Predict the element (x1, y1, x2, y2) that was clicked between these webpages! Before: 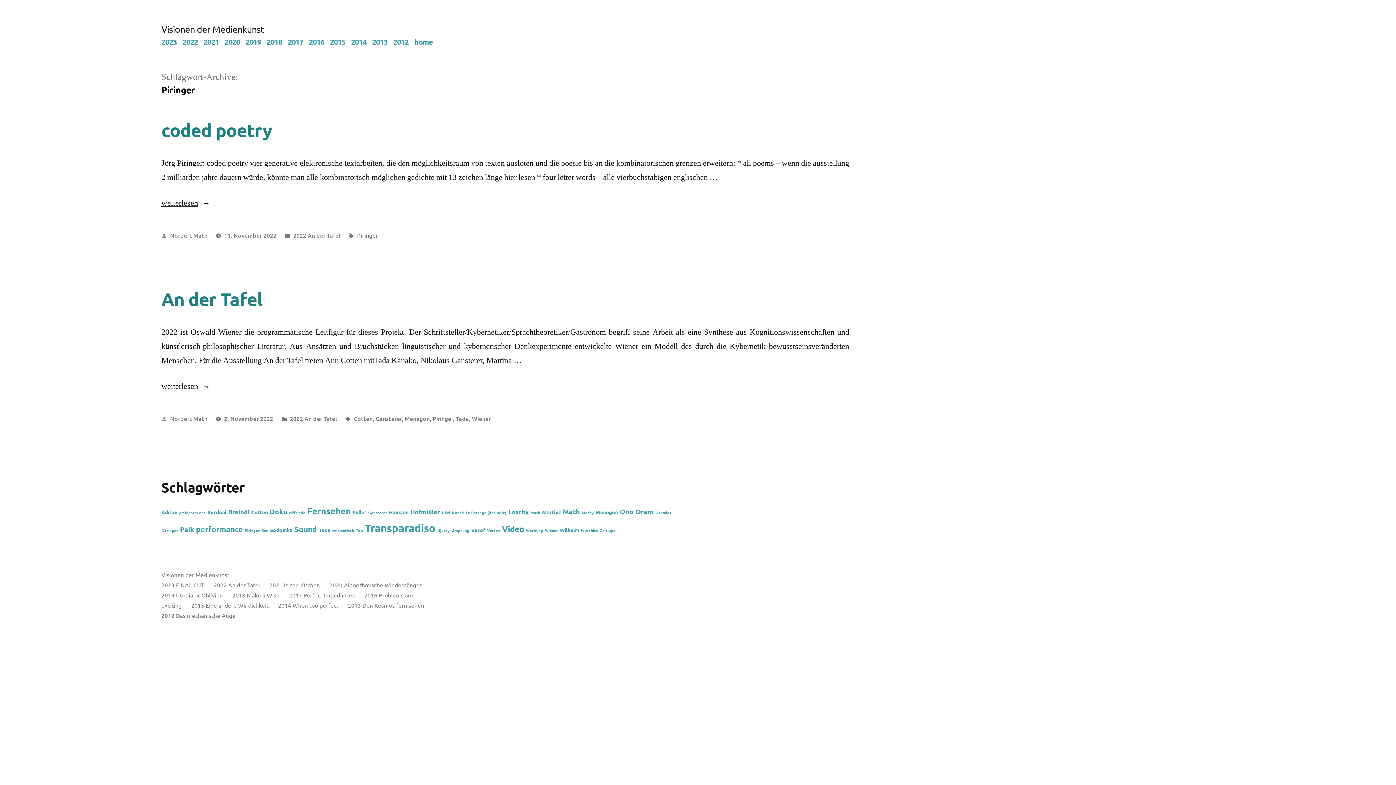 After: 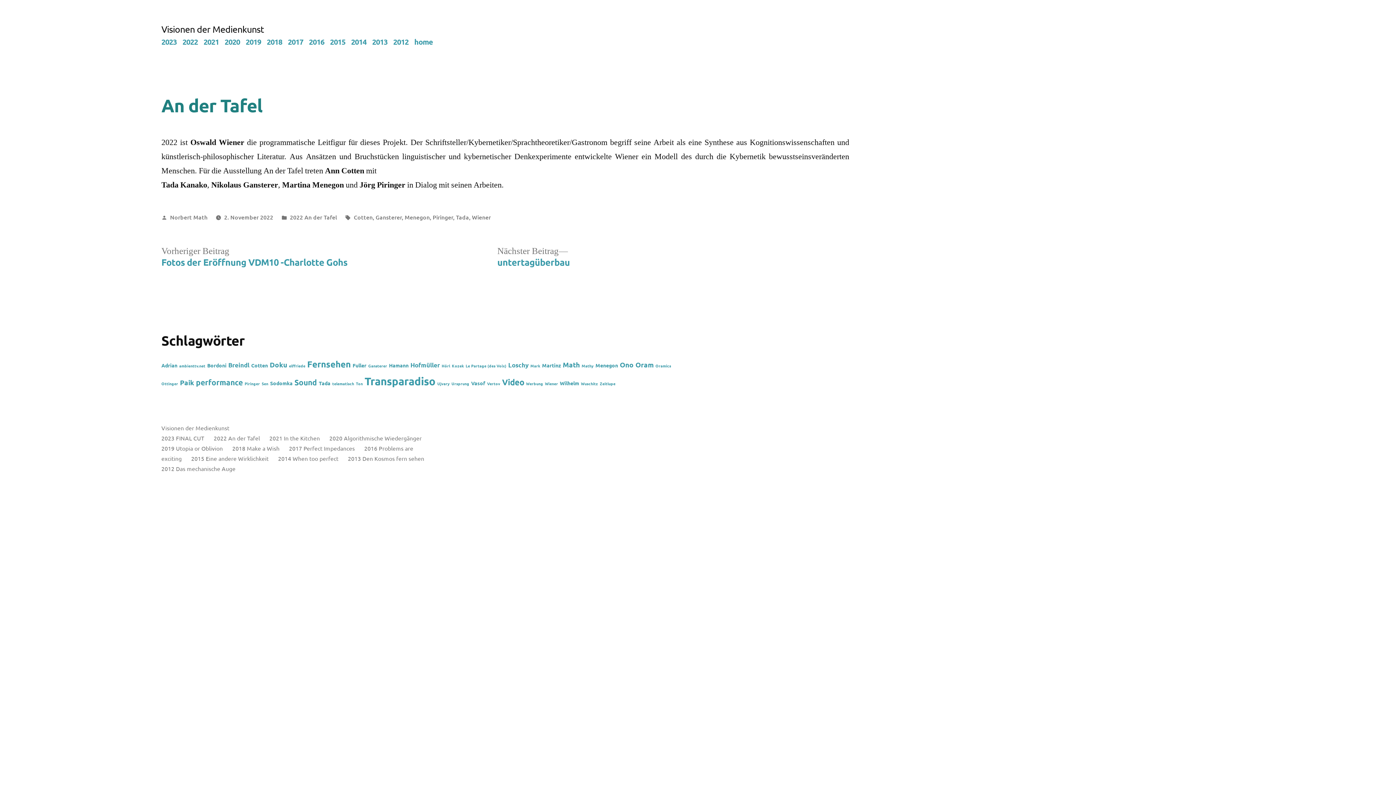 Action: bbox: (161, 287, 262, 310) label: An der Tafel